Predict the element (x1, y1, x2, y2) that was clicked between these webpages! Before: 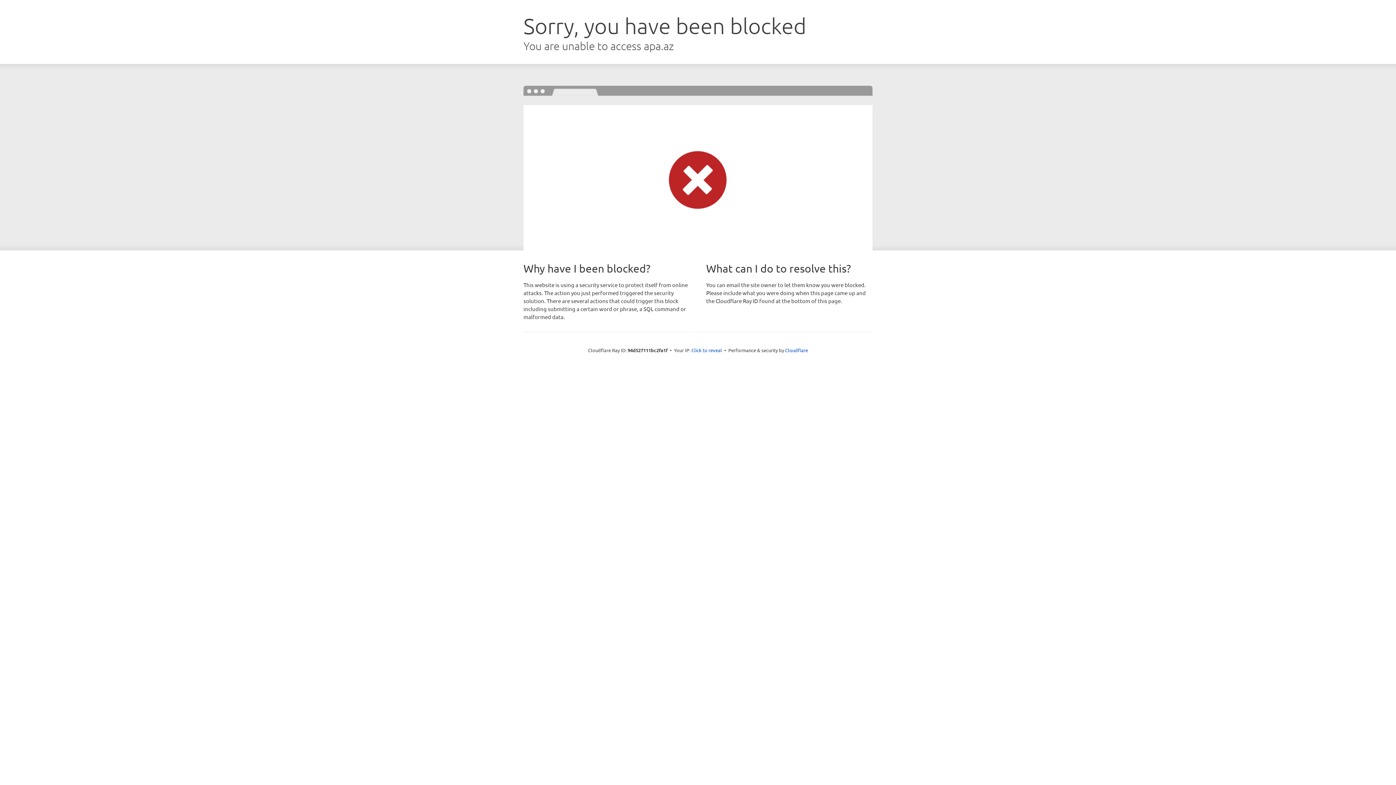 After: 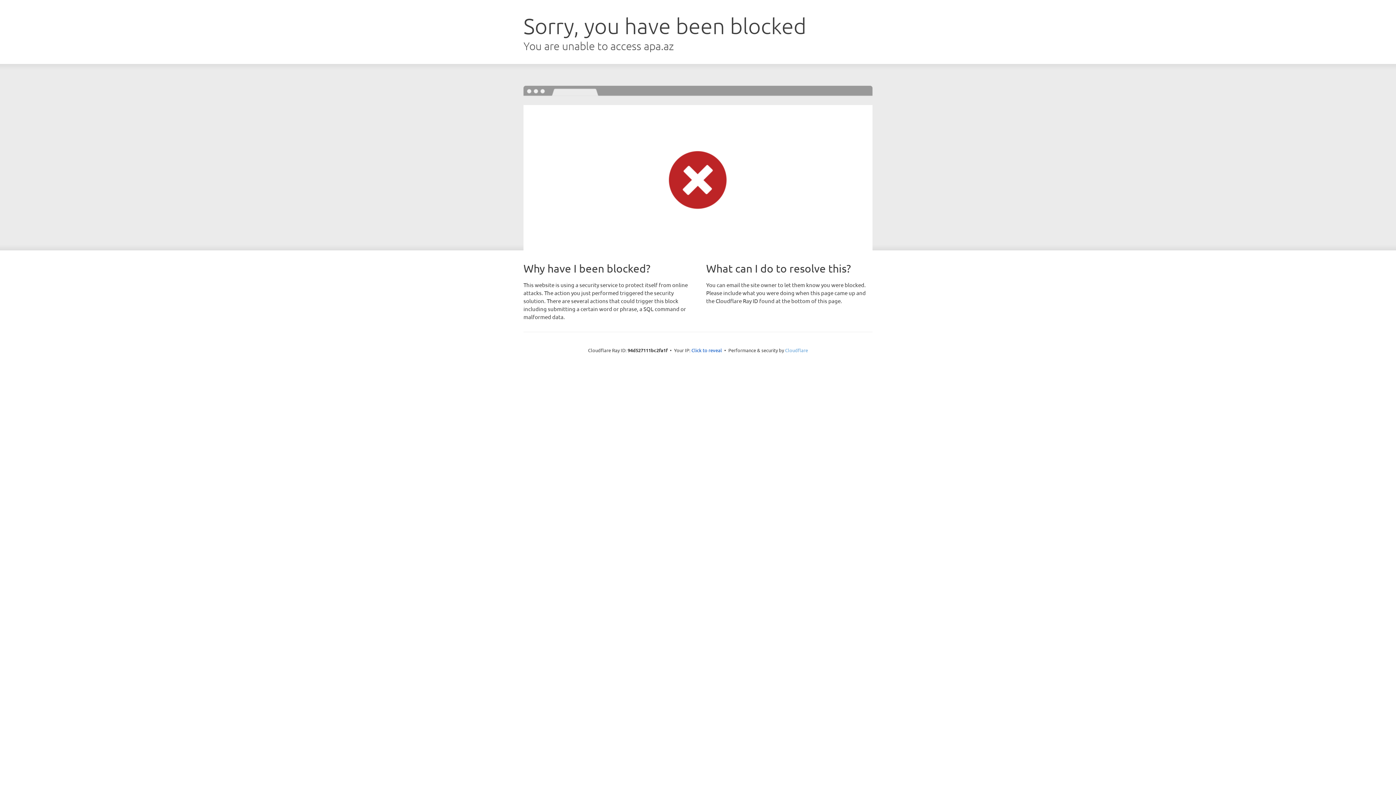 Action: label: Cloudflare bbox: (785, 347, 808, 353)